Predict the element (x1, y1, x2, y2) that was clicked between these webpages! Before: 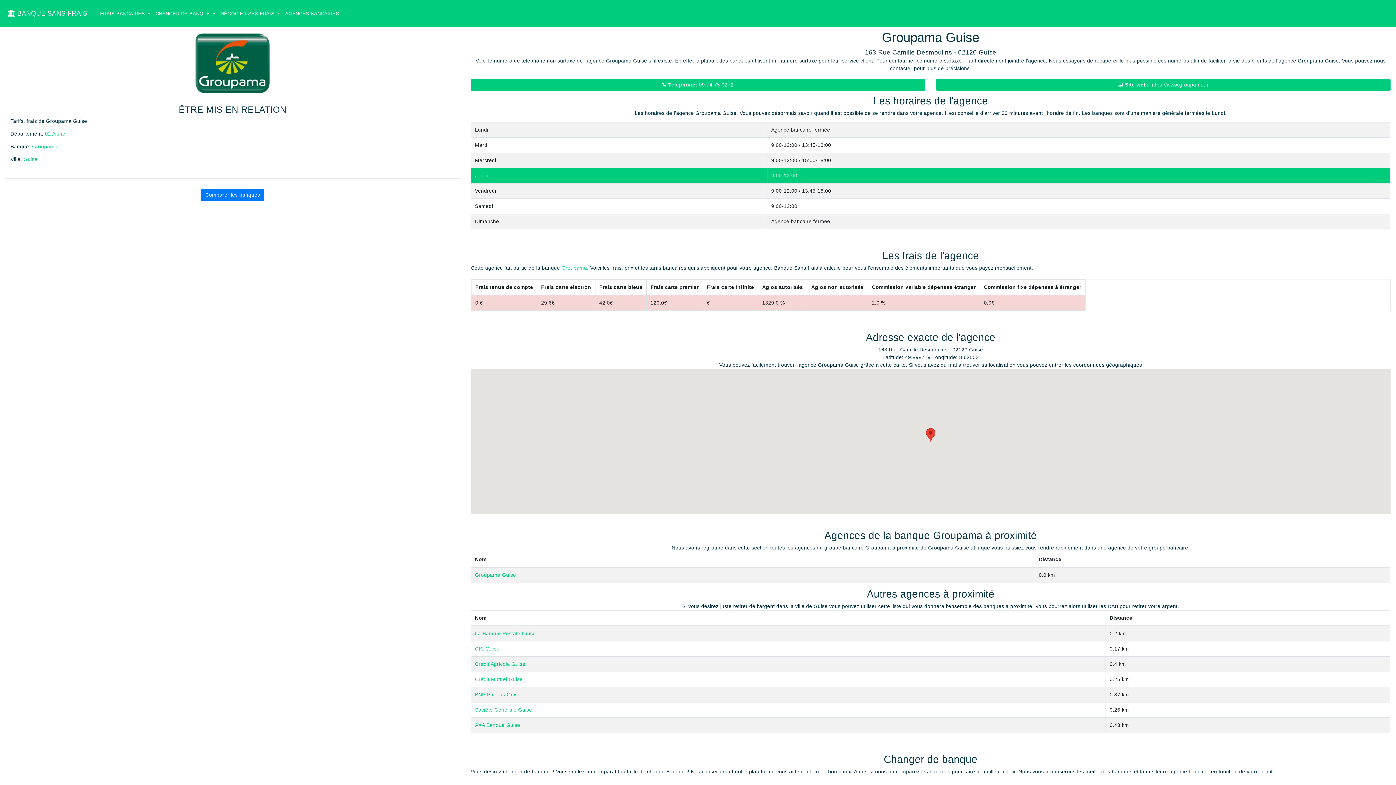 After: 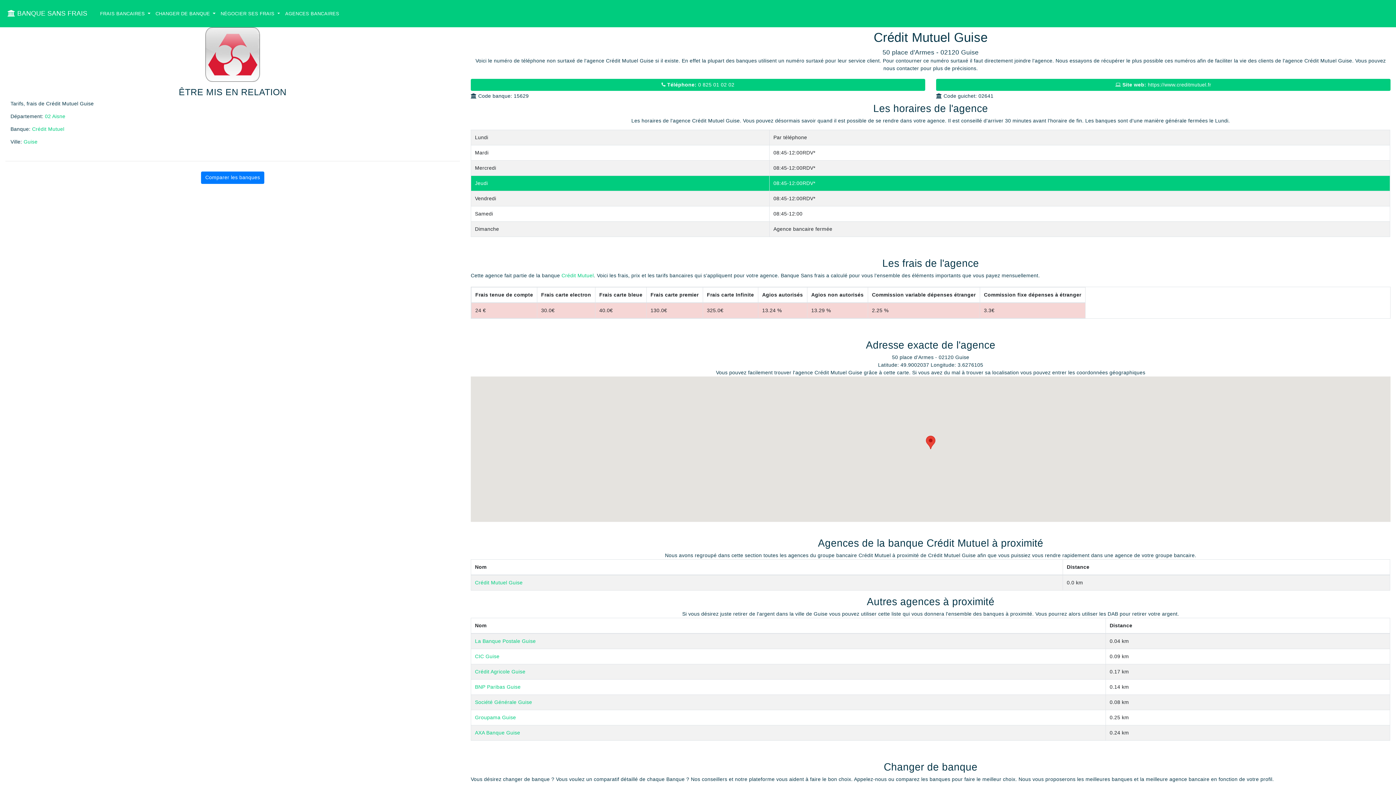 Action: bbox: (475, 676, 522, 682) label: Crédit Mutuel Guise